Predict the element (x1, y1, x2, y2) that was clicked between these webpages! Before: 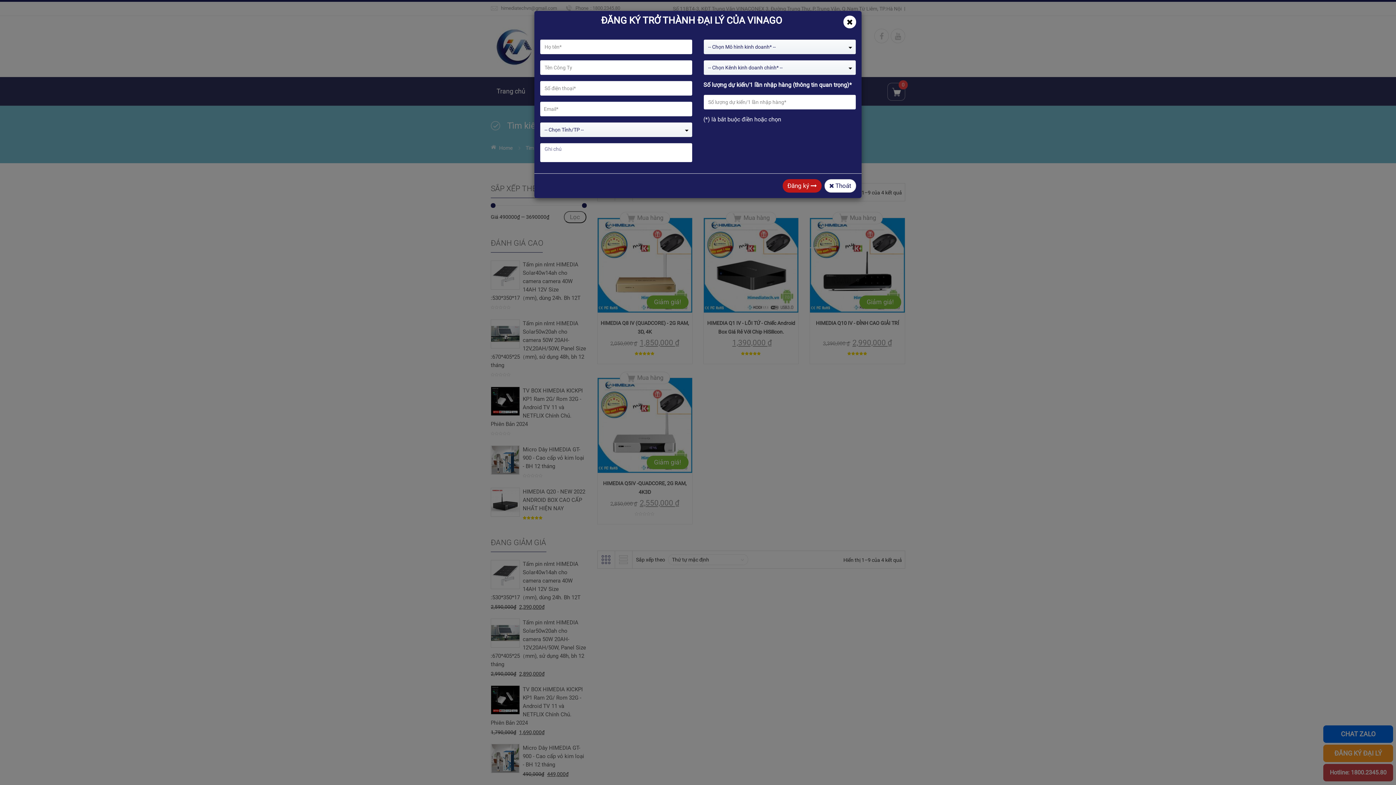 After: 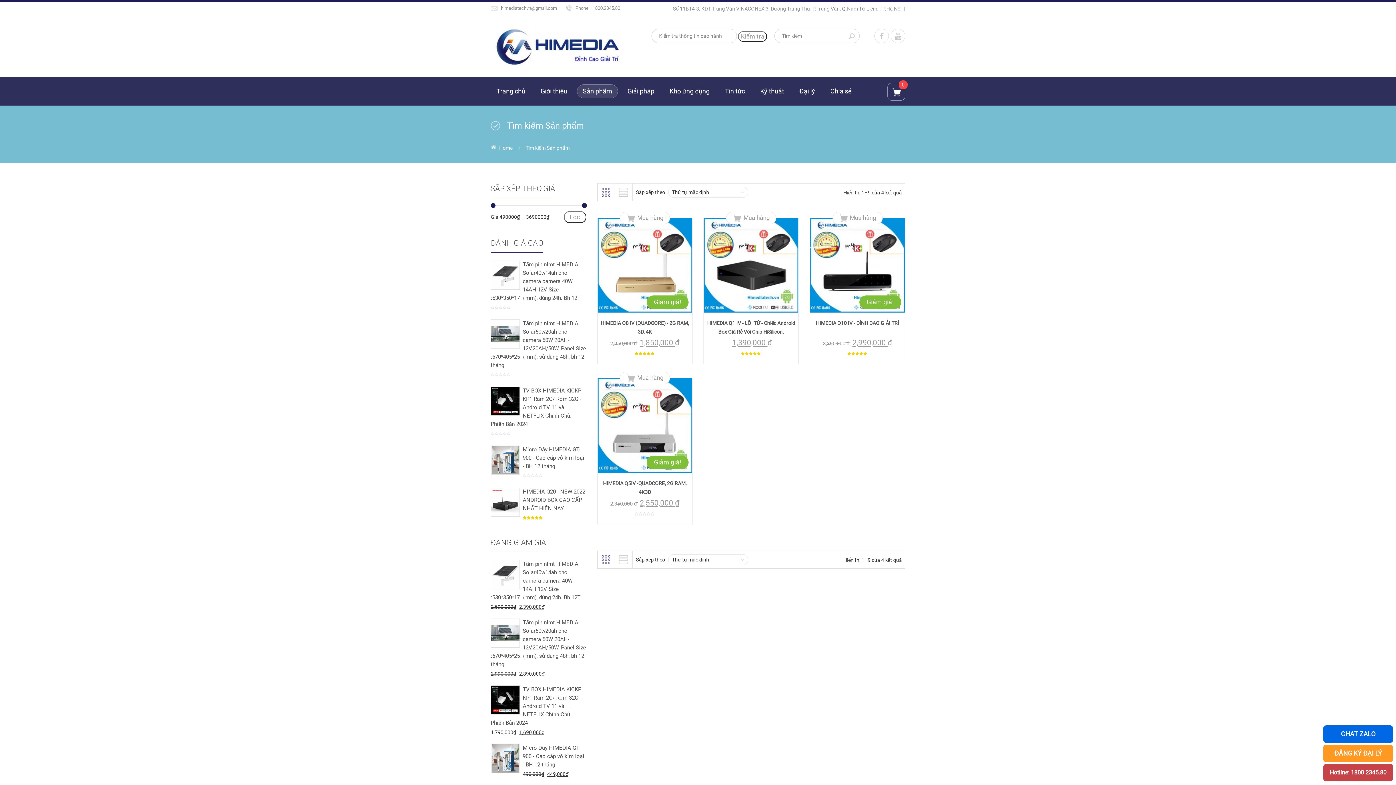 Action: bbox: (843, 15, 856, 28) label: Close